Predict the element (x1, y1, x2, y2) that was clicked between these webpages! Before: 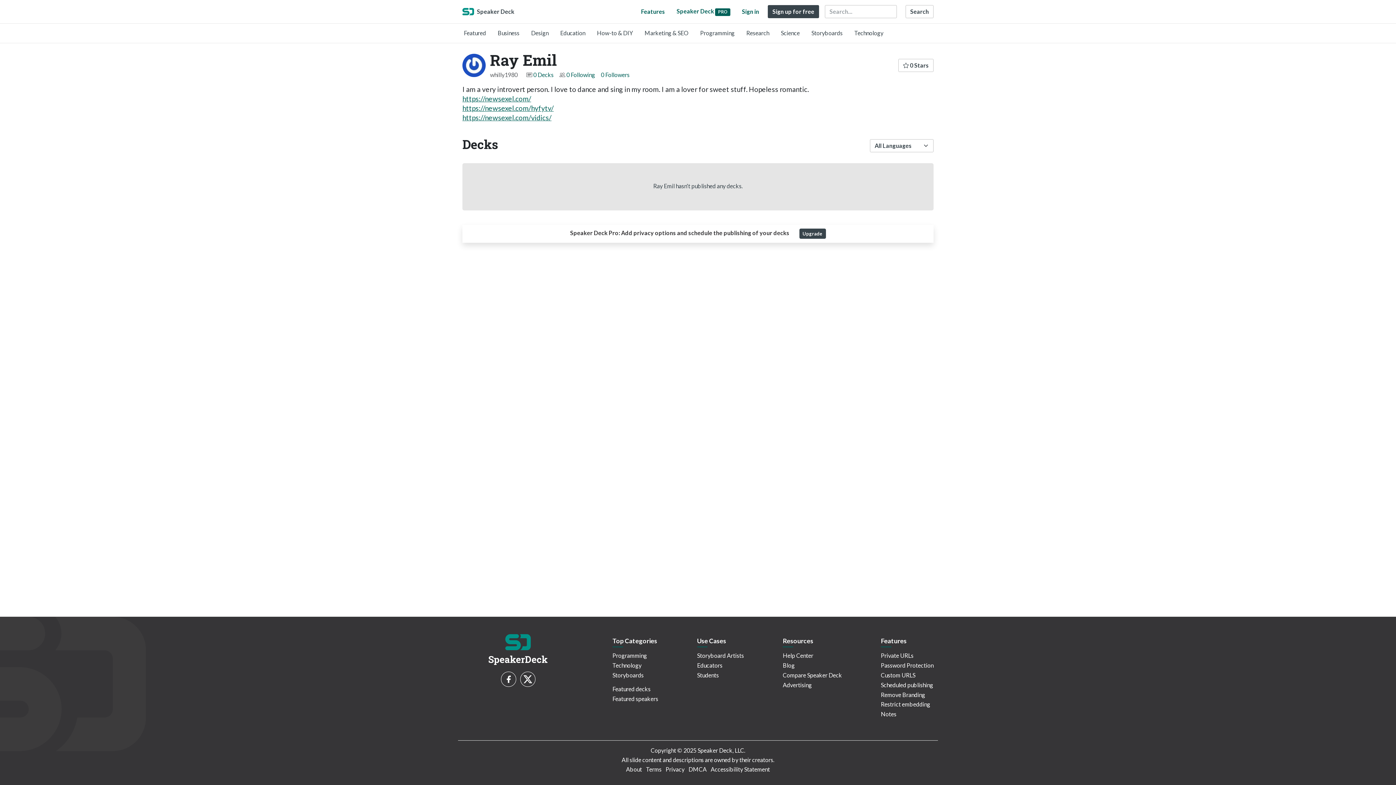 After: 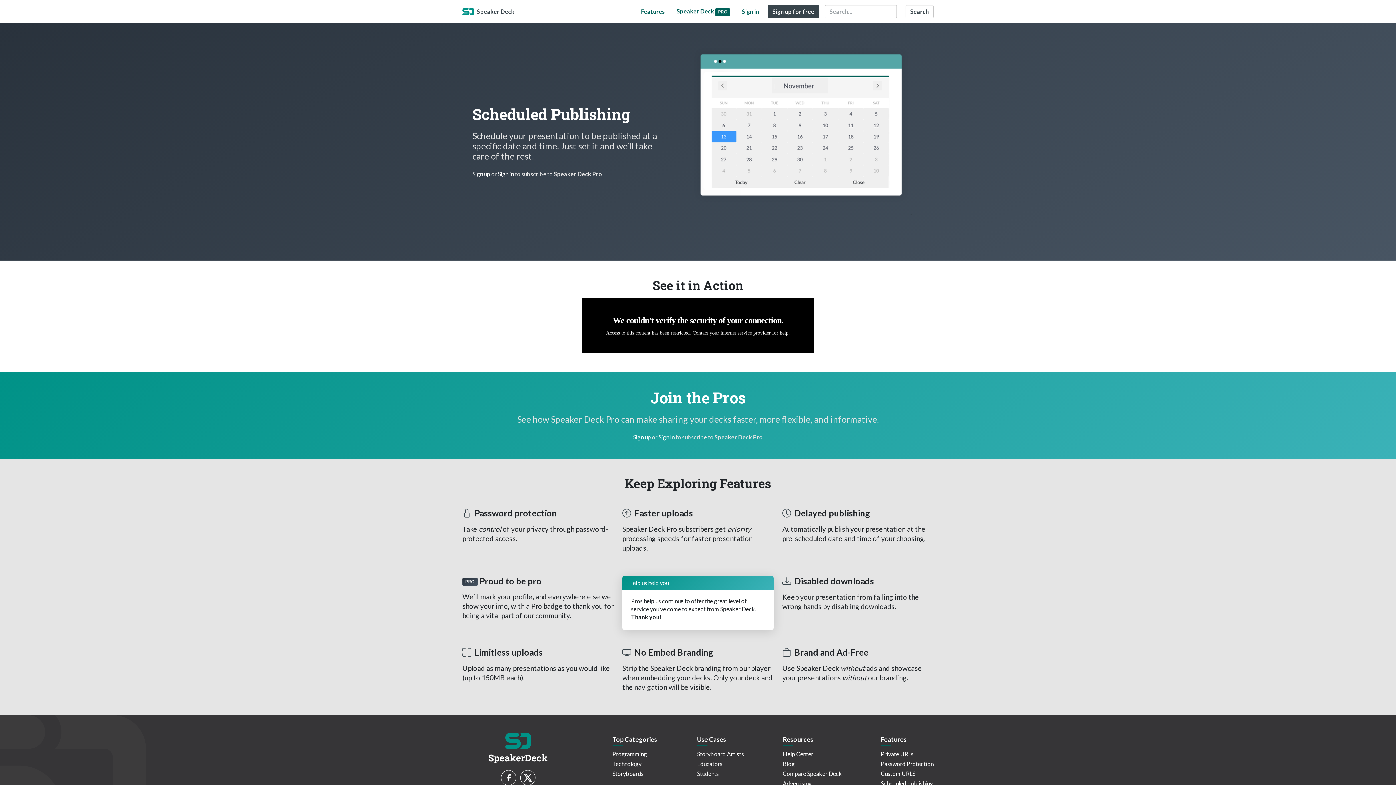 Action: bbox: (881, 681, 933, 688) label: Scheduled publishing